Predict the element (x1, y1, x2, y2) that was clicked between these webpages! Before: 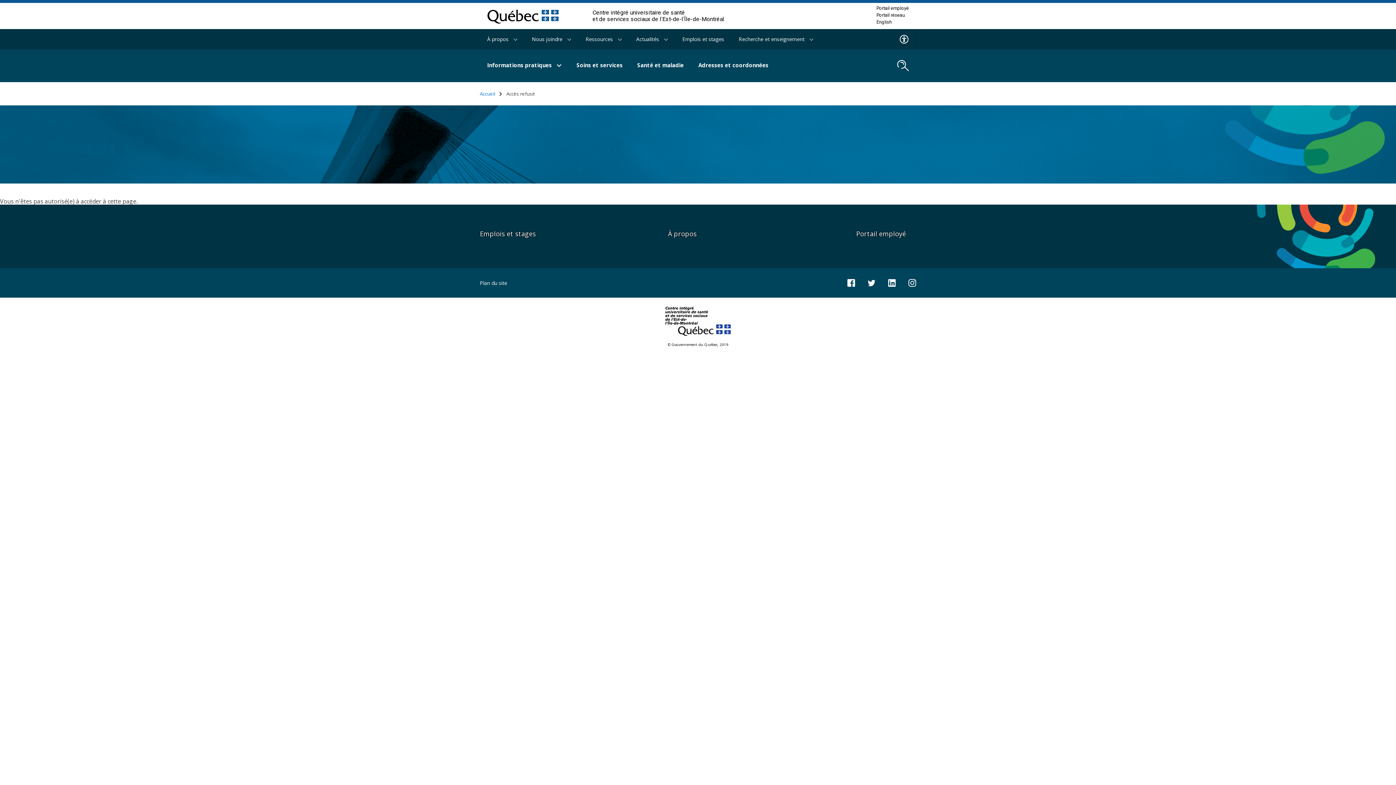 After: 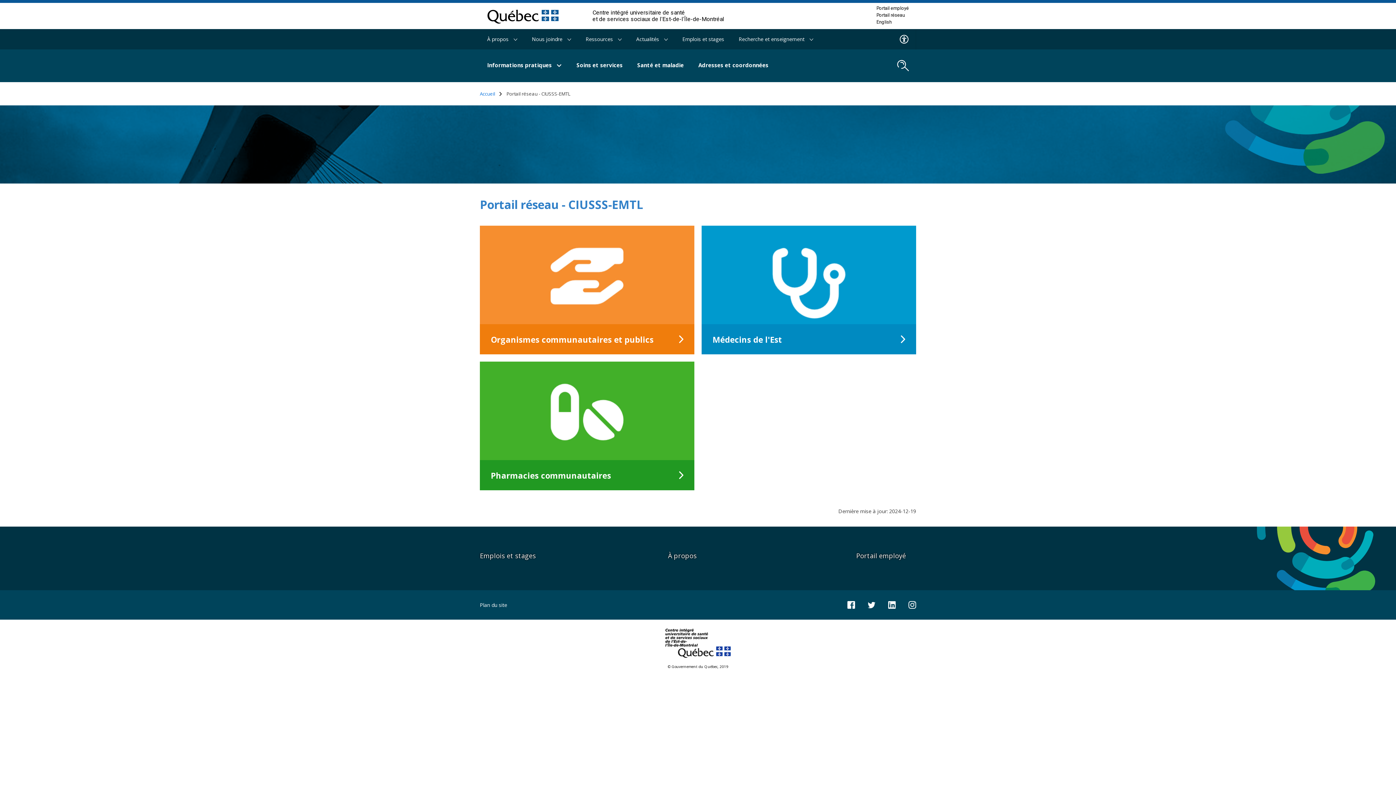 Action: label: Portail réseau bbox: (876, 12, 909, 17)